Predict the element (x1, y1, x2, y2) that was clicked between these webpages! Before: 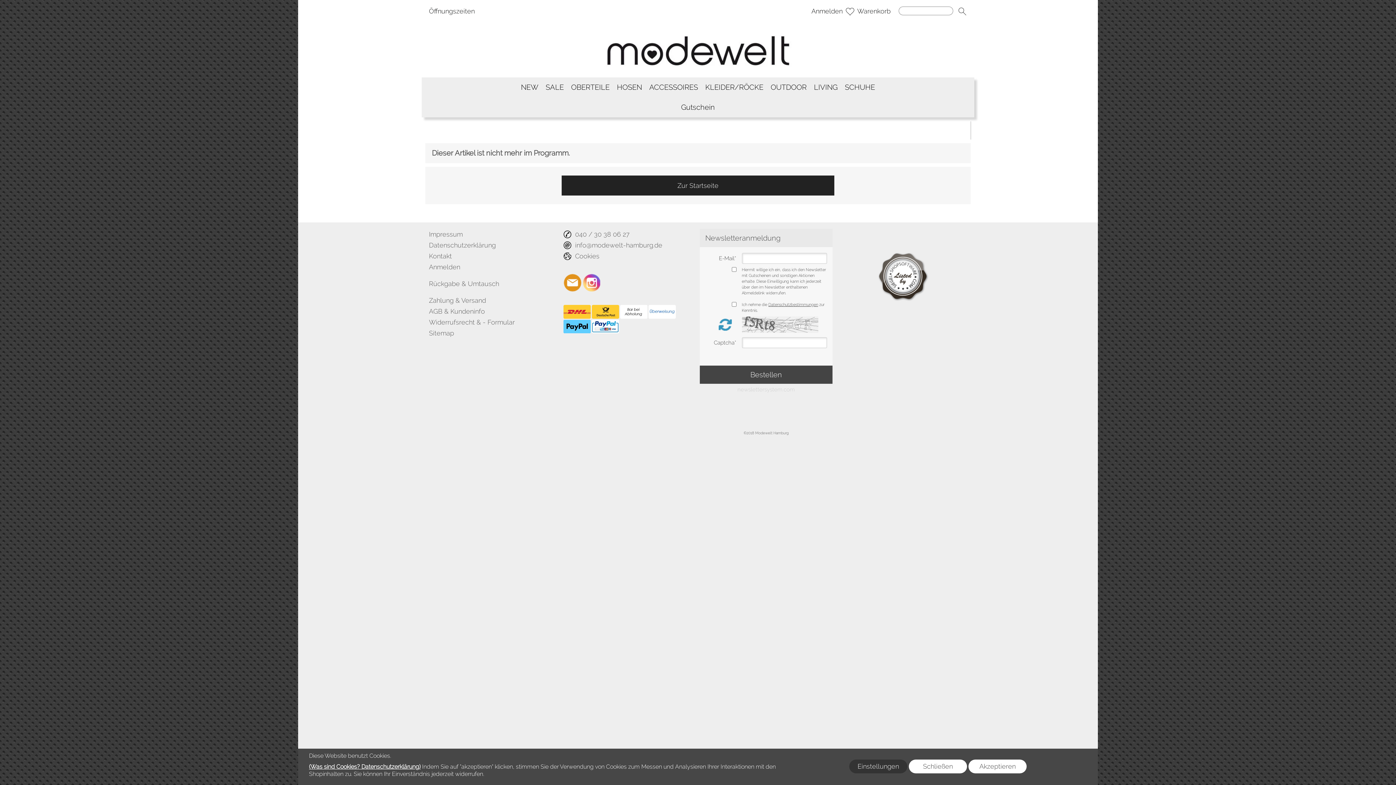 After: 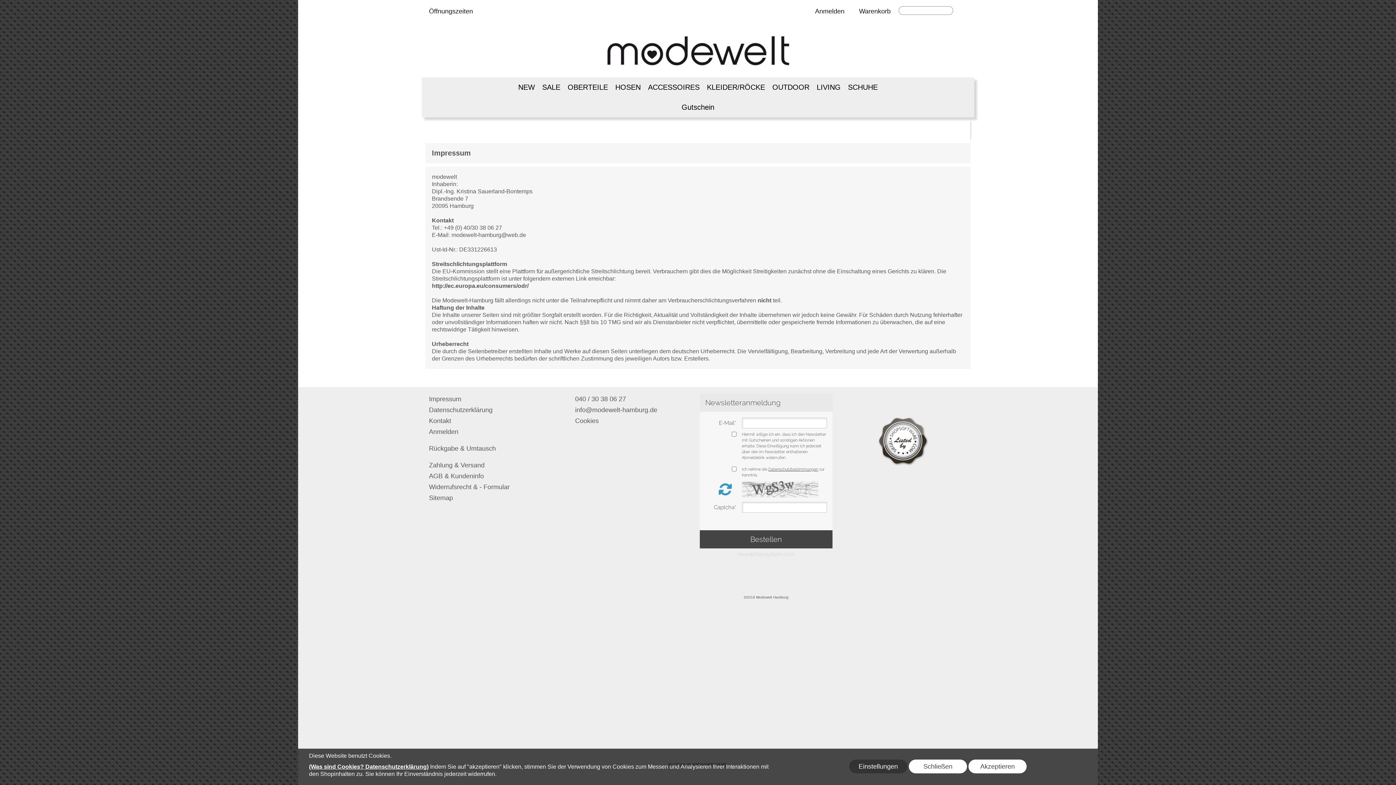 Action: bbox: (429, 229, 560, 240) label: Impressum